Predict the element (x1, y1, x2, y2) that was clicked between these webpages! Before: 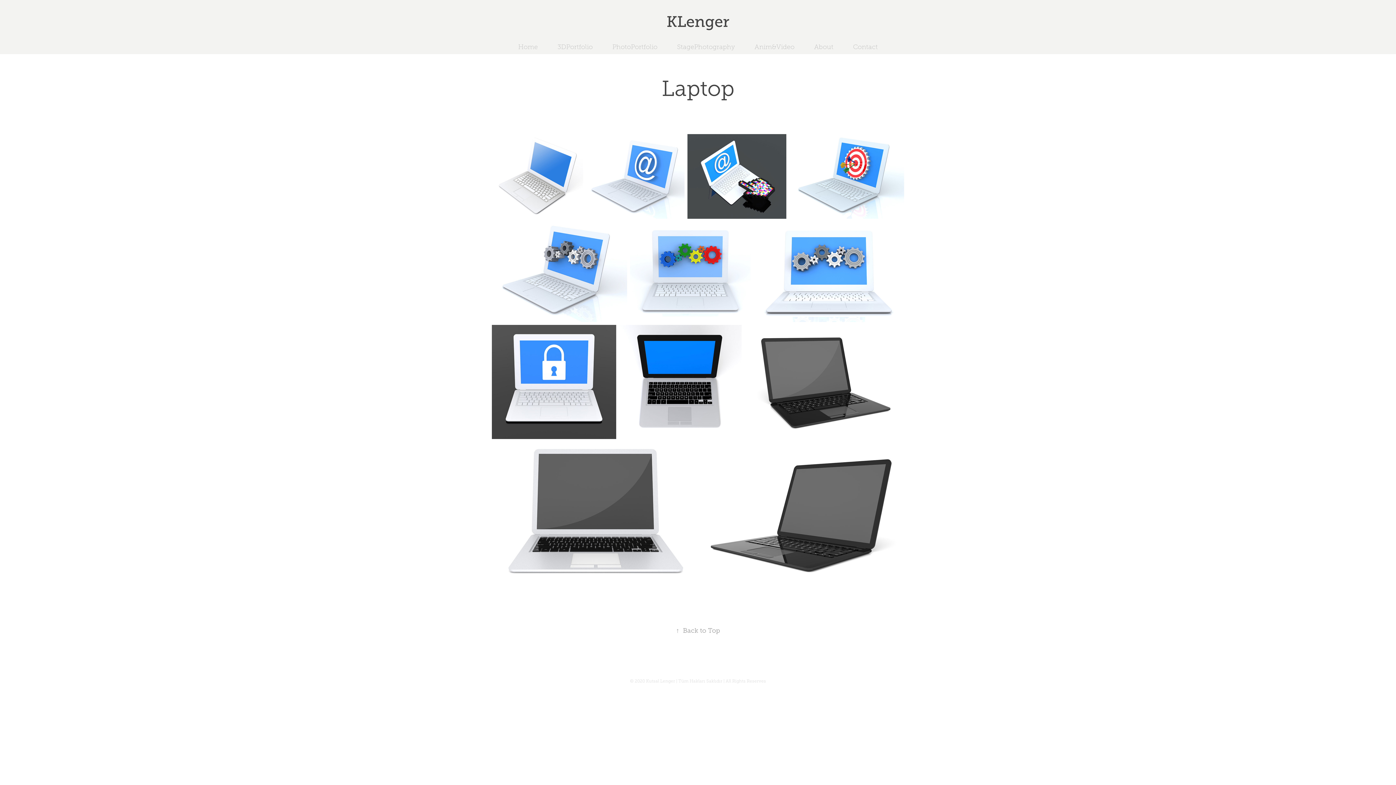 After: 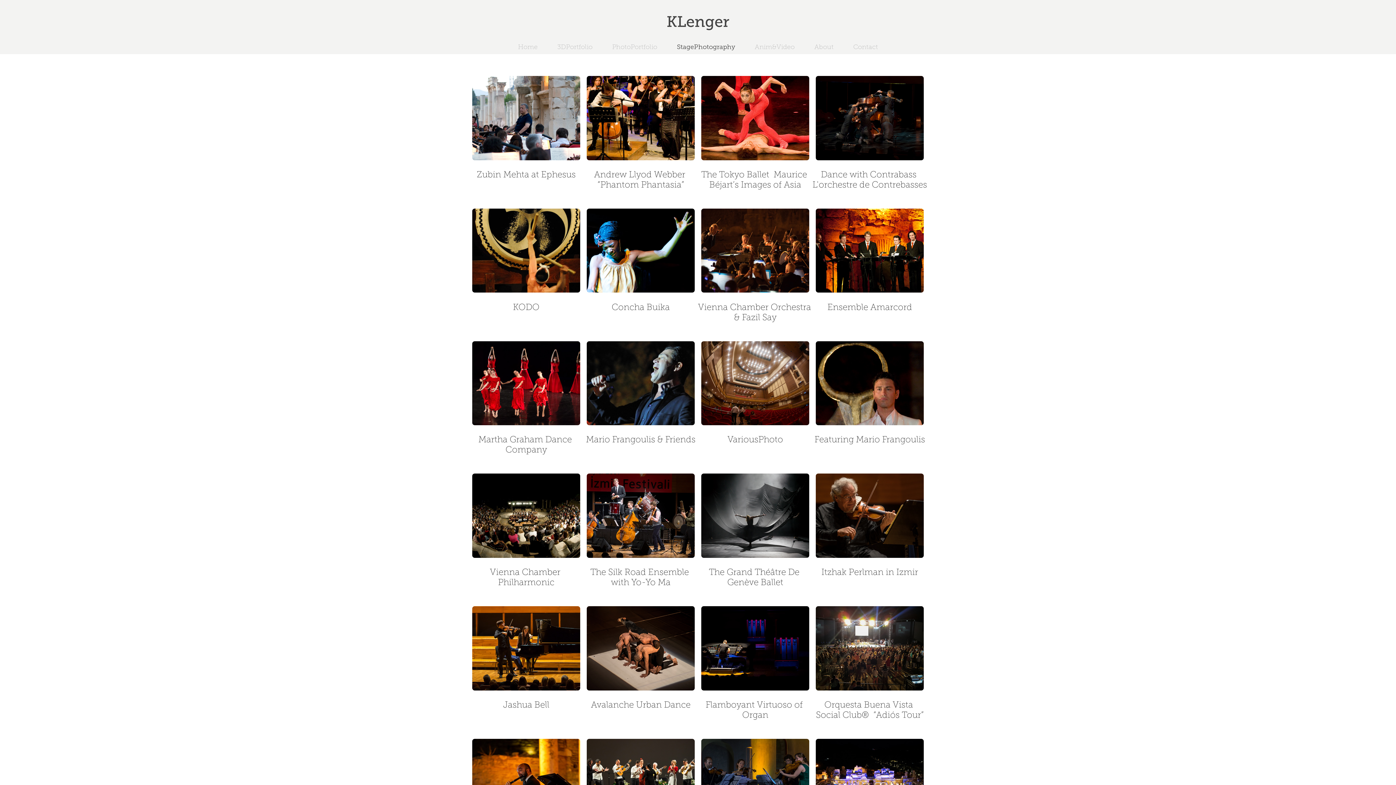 Action: label: StagePhotography bbox: (677, 43, 735, 50)